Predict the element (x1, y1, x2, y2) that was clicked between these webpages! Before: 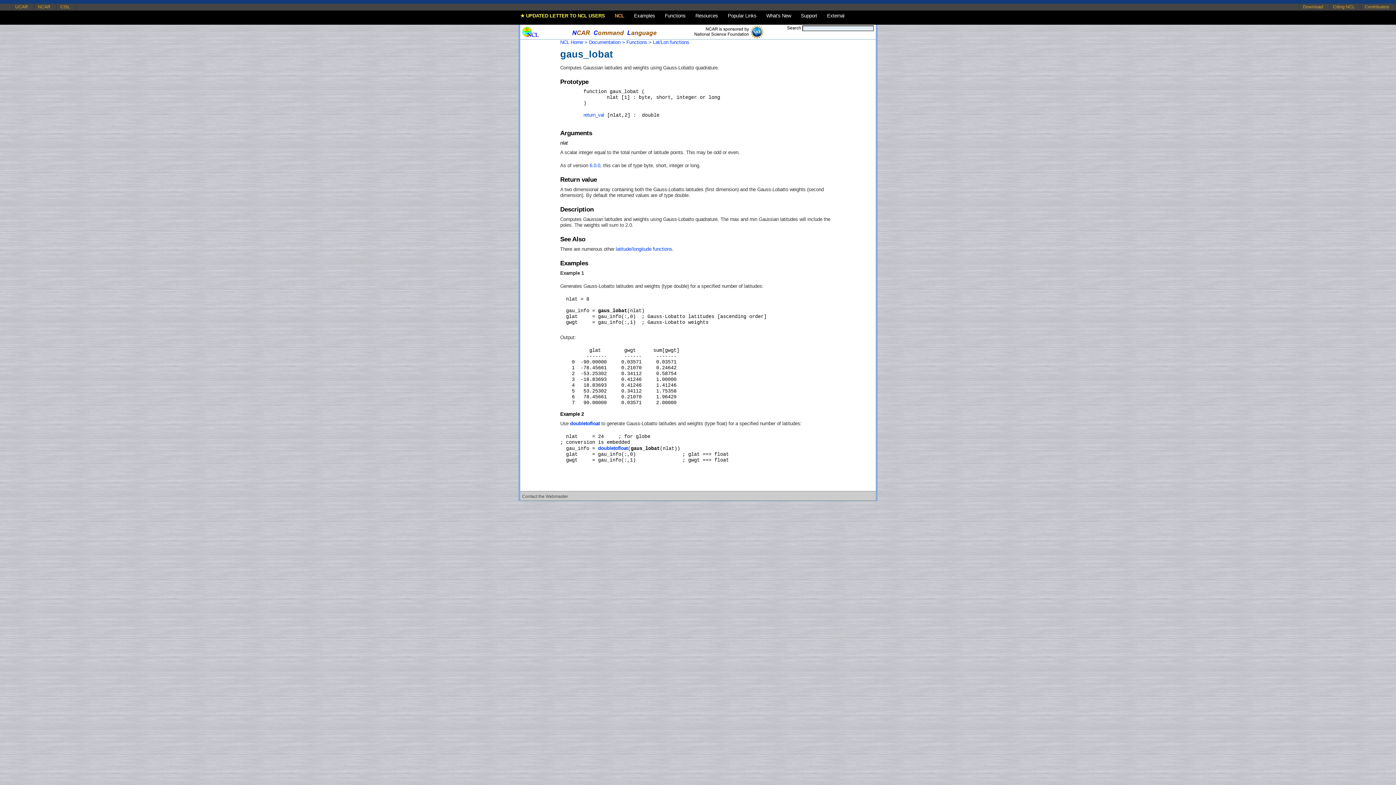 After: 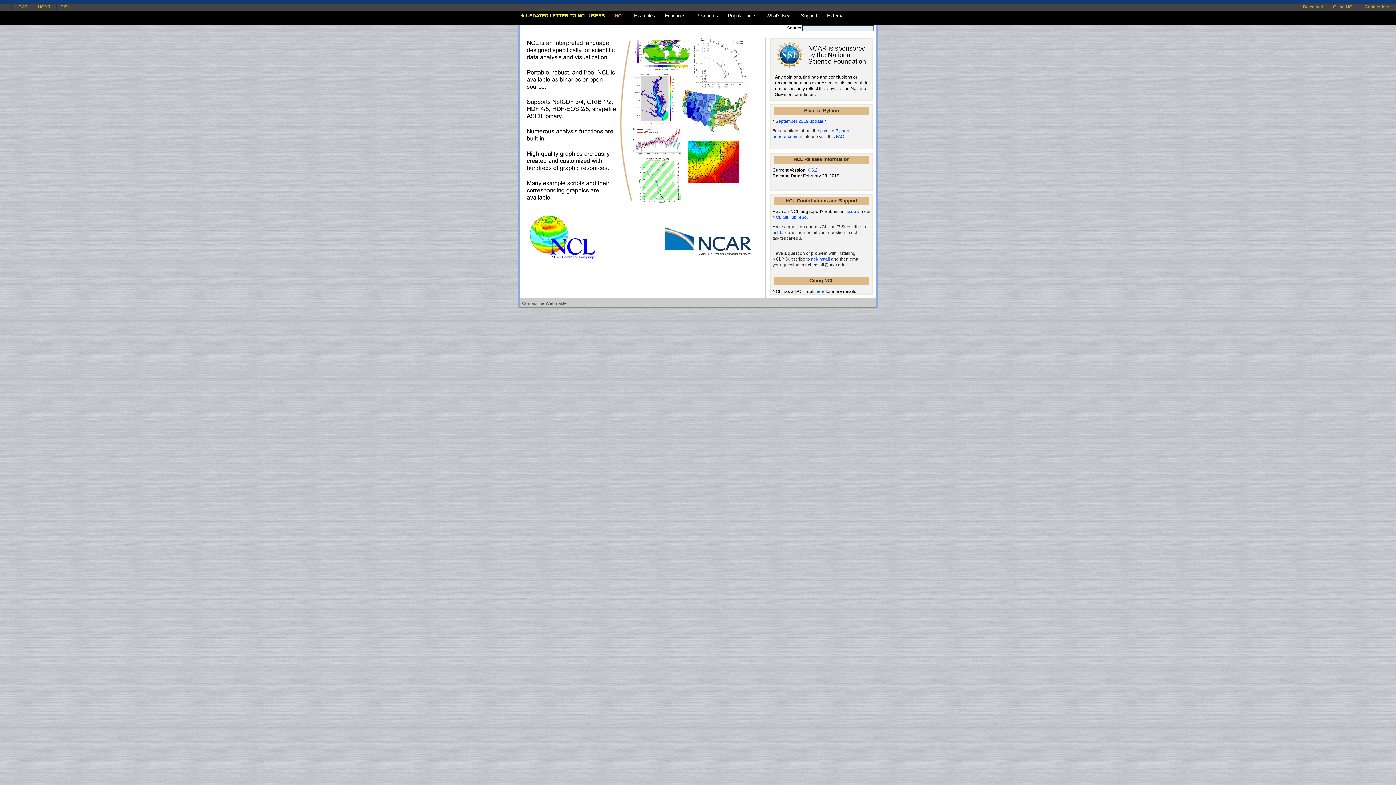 Action: bbox: (560, 39, 587, 45) label: NCL Home >